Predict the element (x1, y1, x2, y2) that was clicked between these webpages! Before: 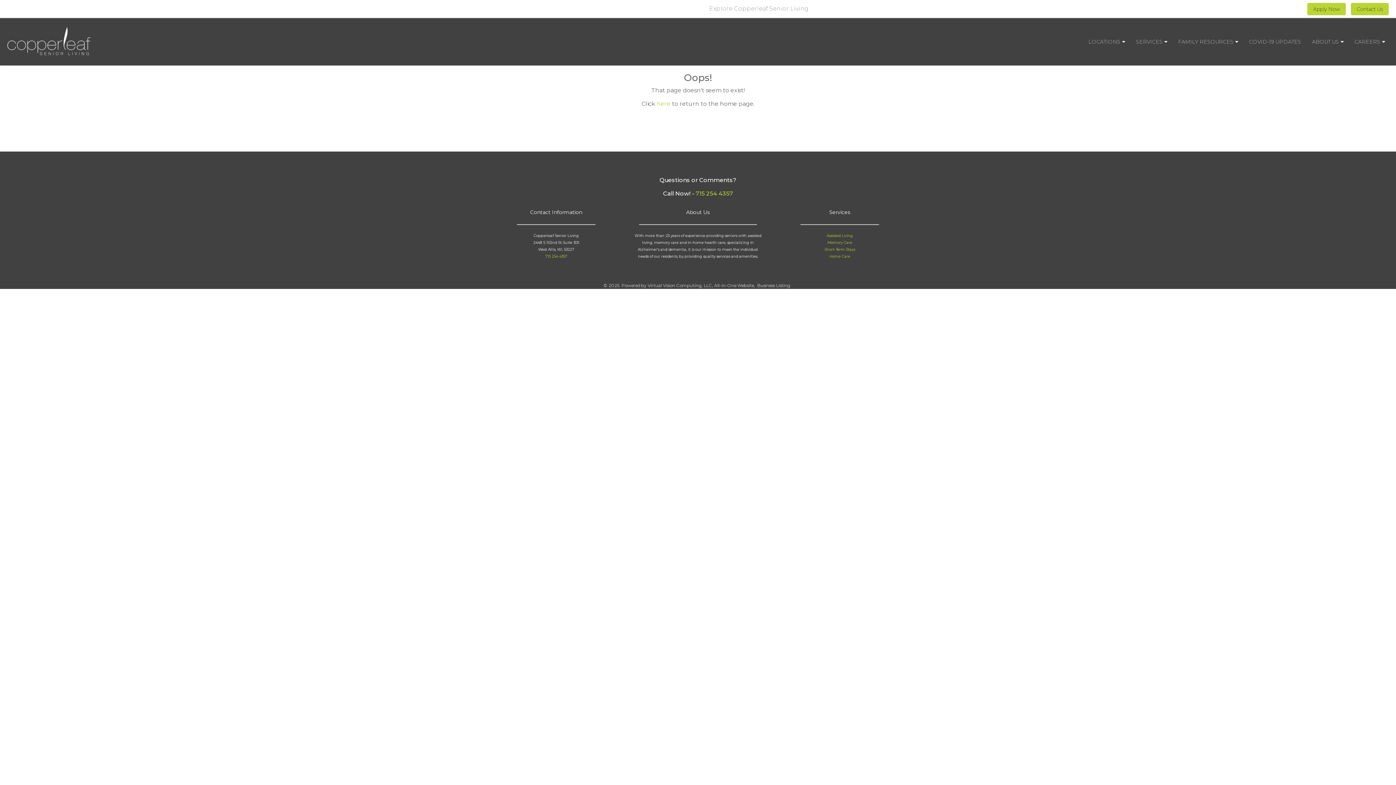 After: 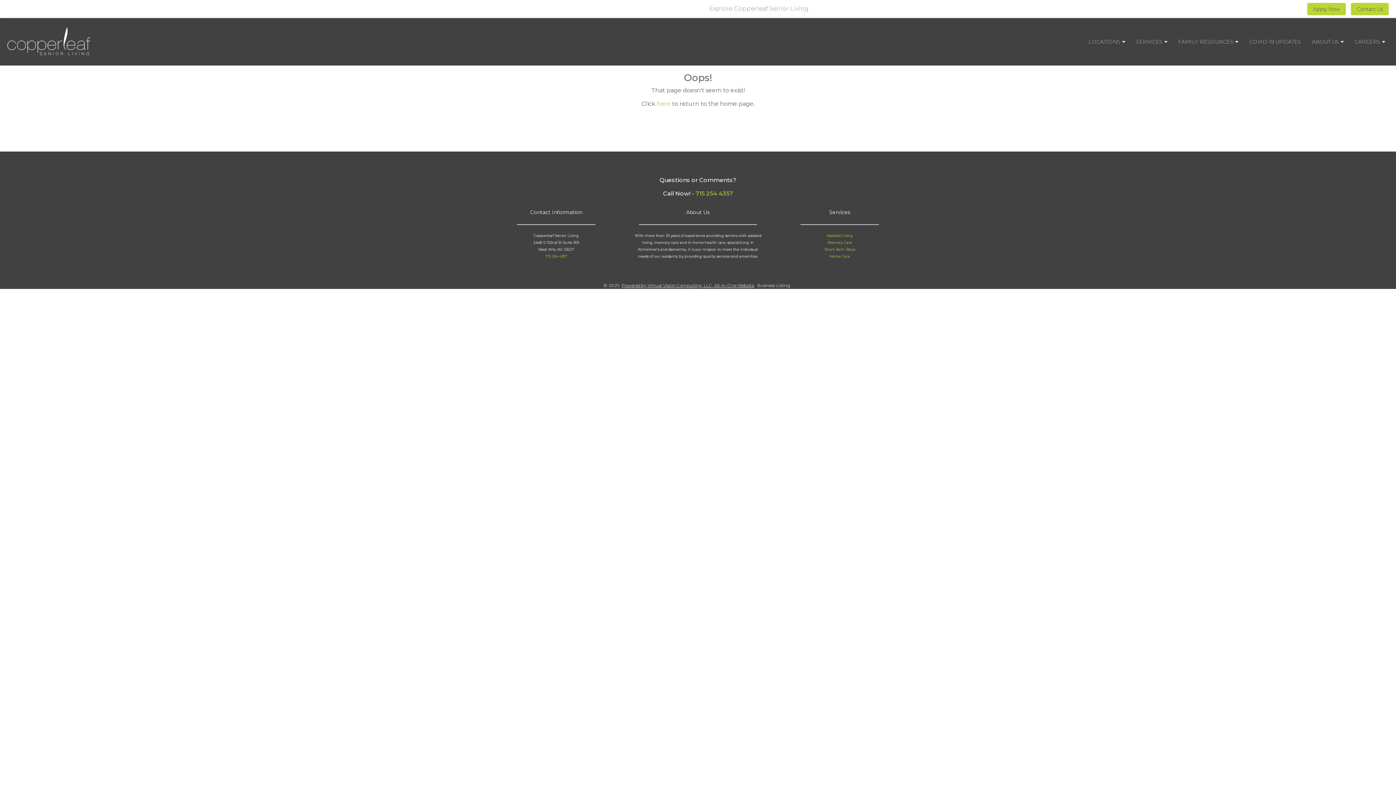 Action: label: Powered by Virtual Vision Computing, LLC, All-in-One Website, bbox: (621, 282, 757, 288)